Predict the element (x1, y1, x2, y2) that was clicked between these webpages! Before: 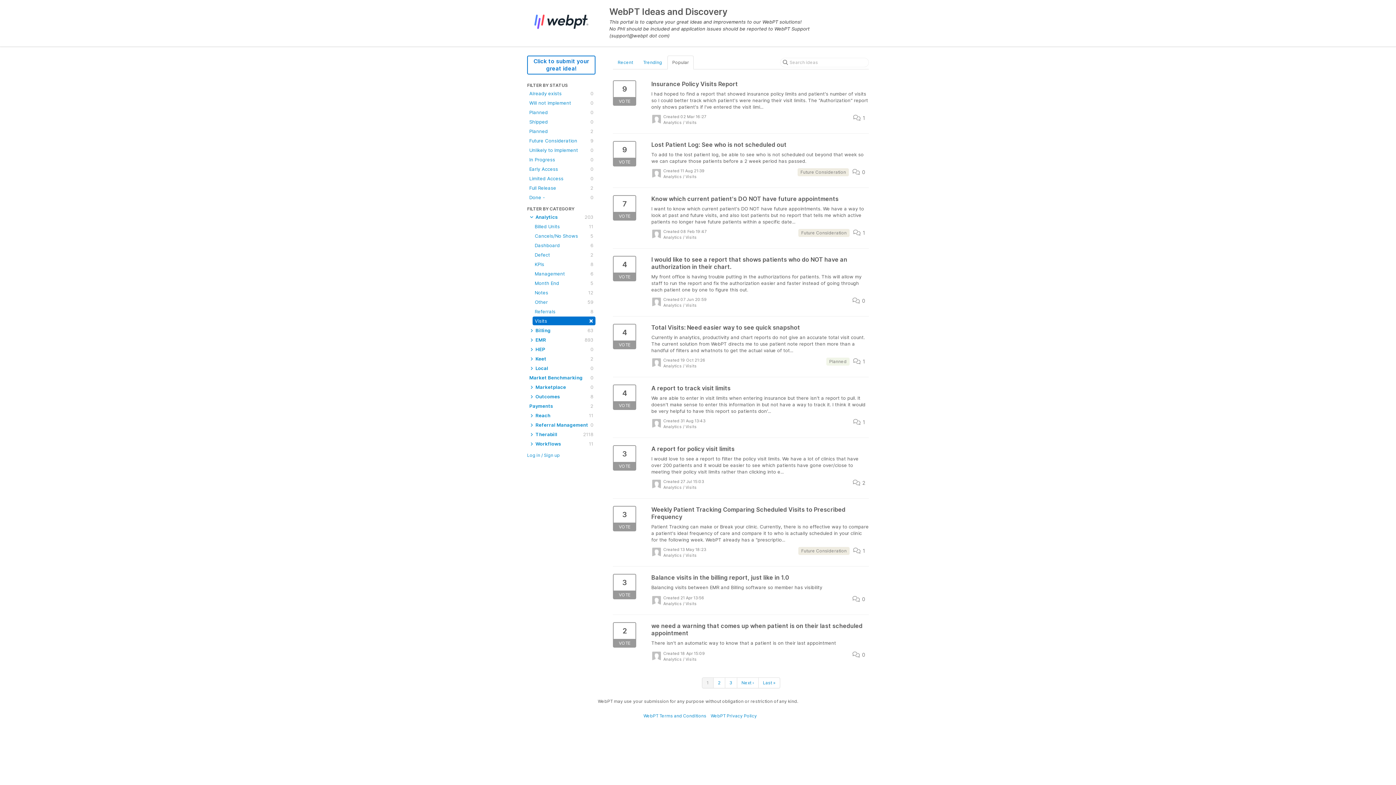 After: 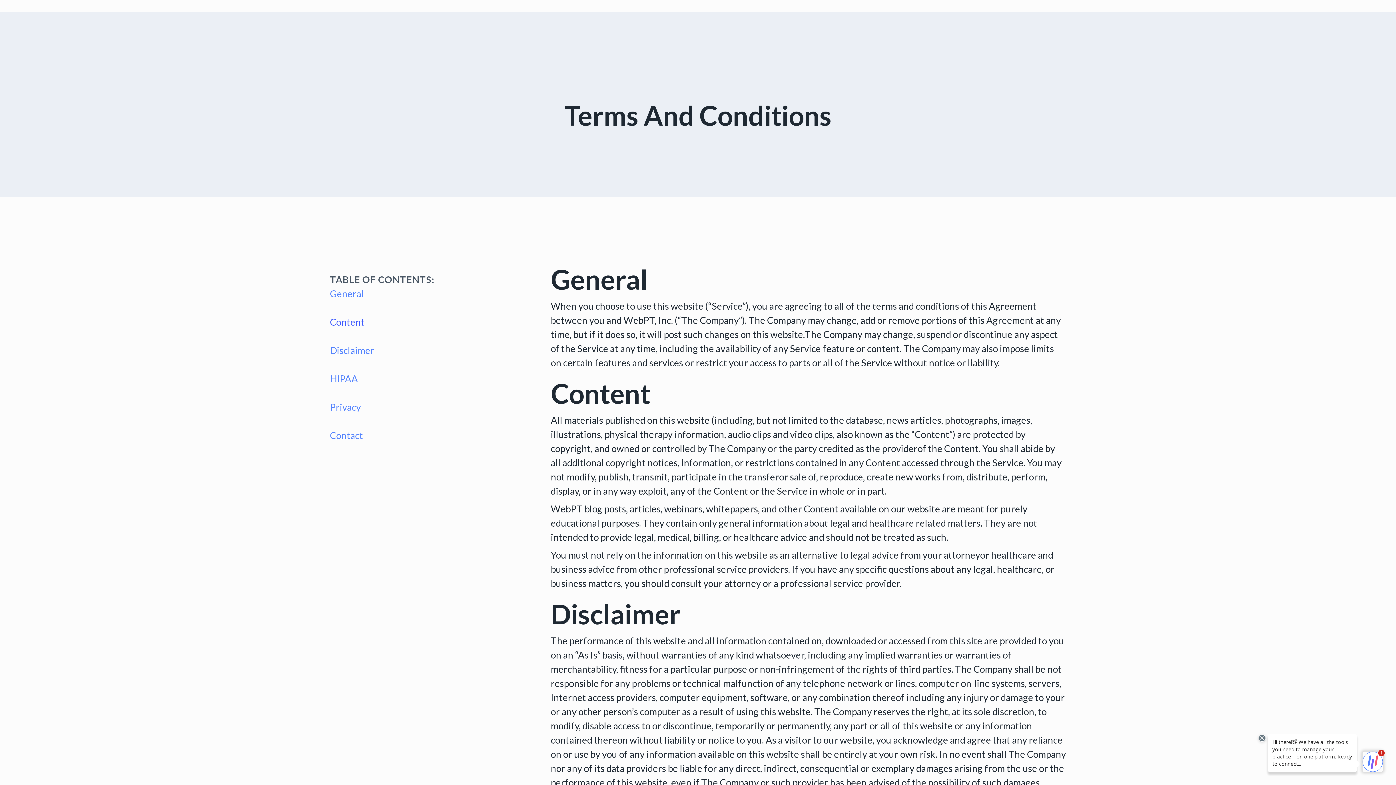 Action: label:     WebPT Terms and Conditions bbox: (639, 713, 706, 718)